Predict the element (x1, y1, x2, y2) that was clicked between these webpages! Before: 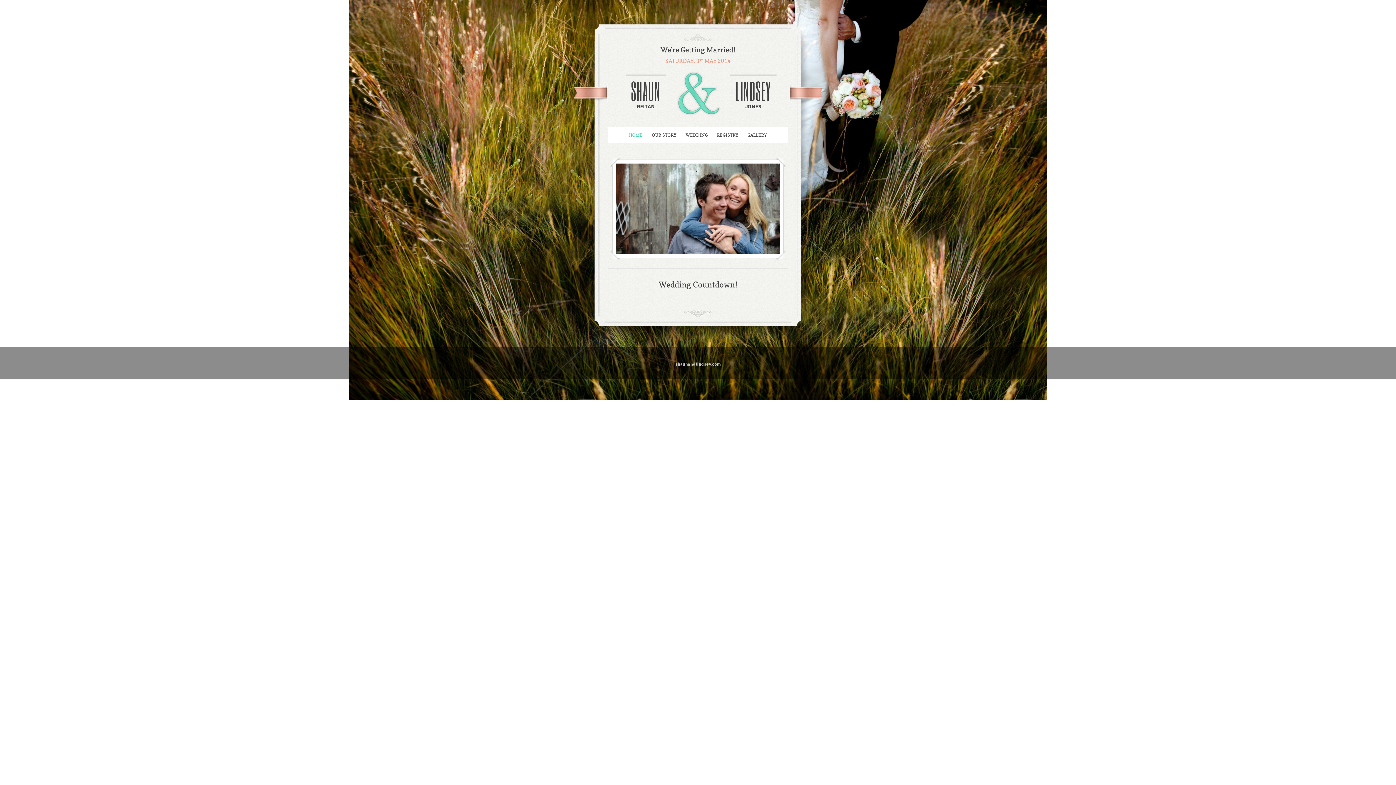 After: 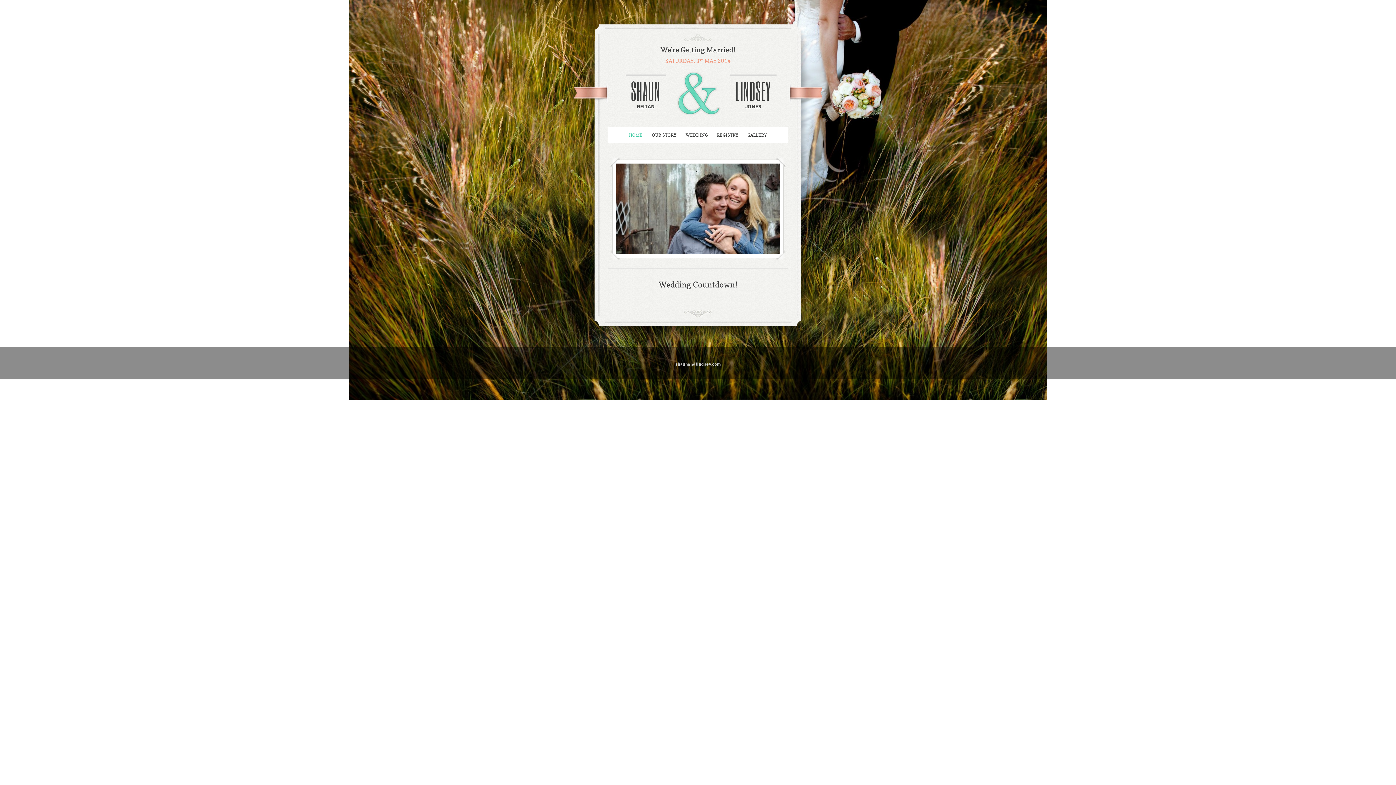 Action: bbox: (675, 361, 720, 366) label: shaunandlindsey.com